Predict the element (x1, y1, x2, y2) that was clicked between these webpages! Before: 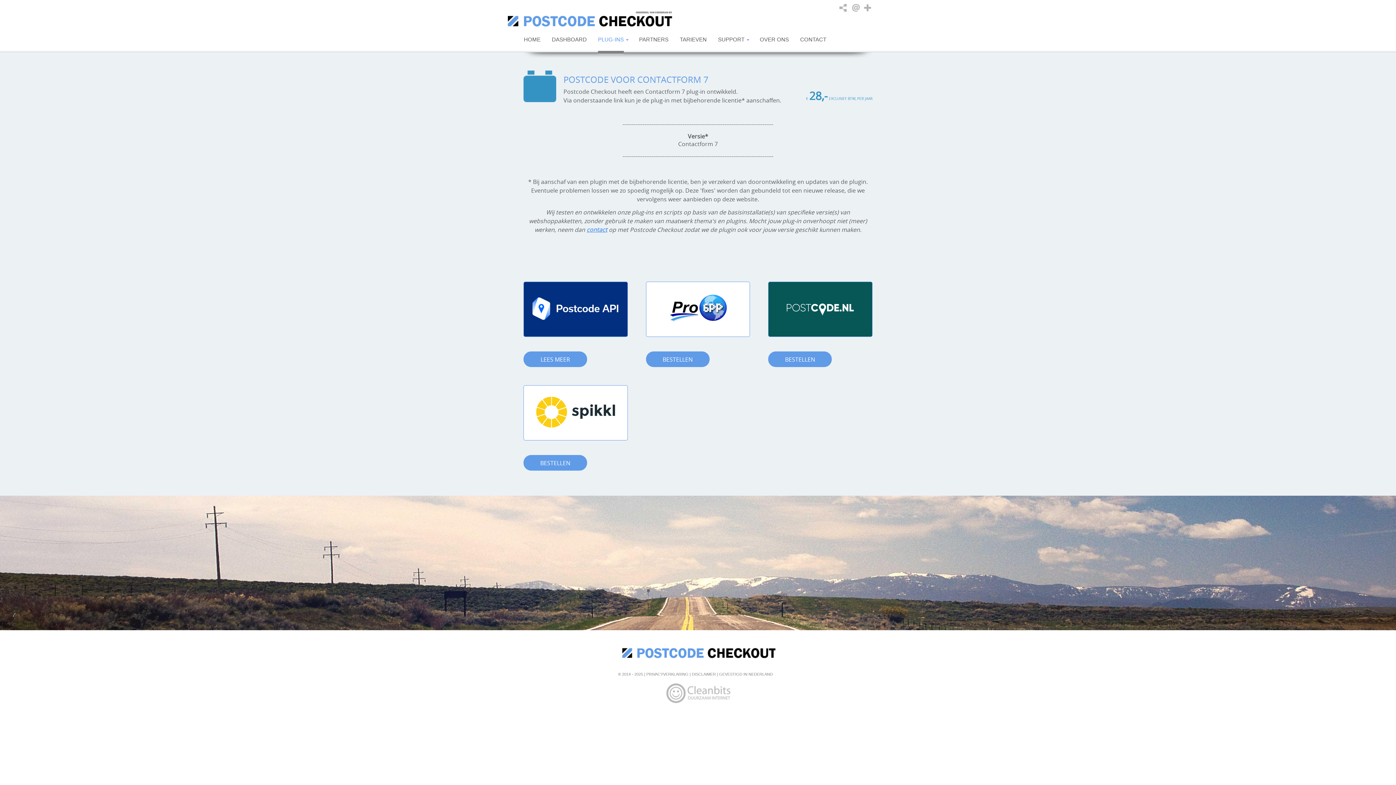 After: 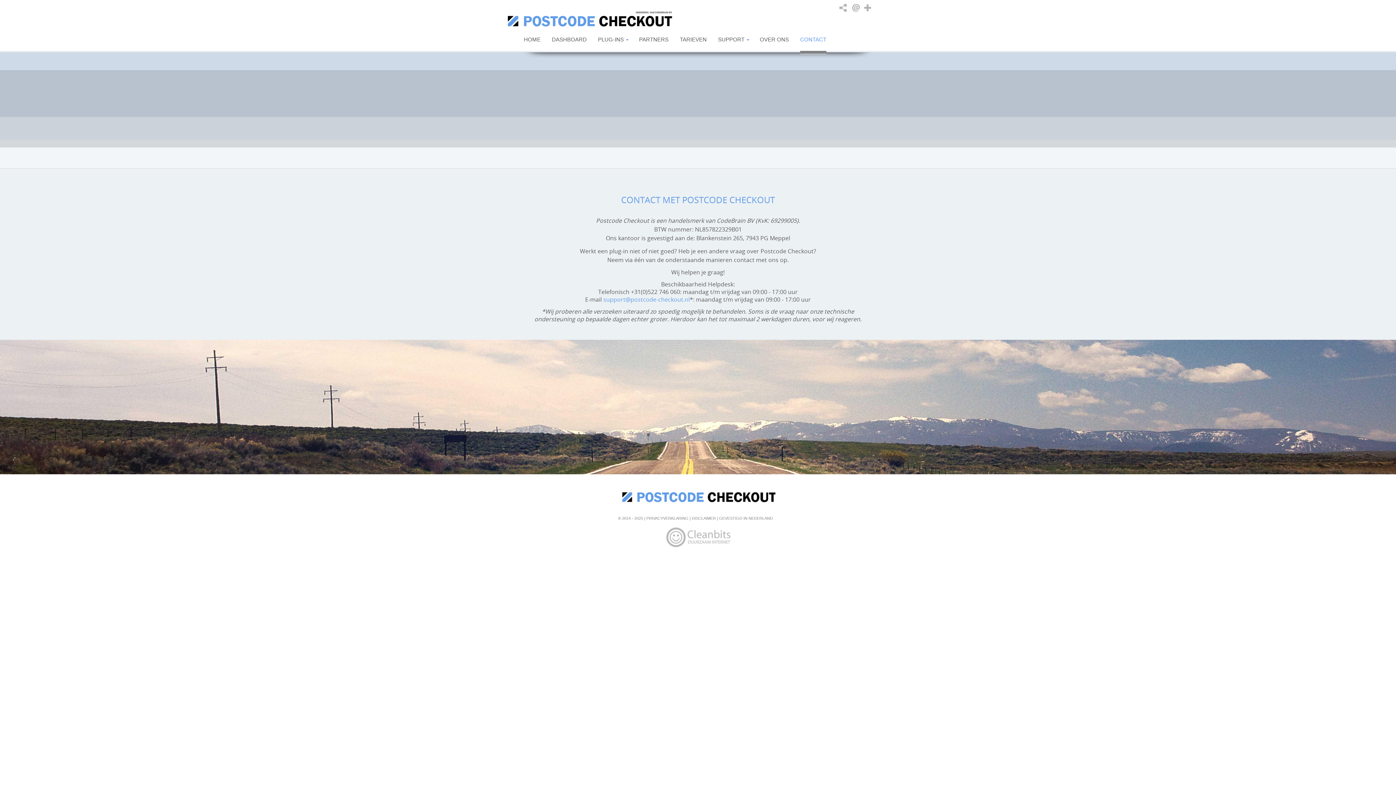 Action: bbox: (850, 8, 861, 14)